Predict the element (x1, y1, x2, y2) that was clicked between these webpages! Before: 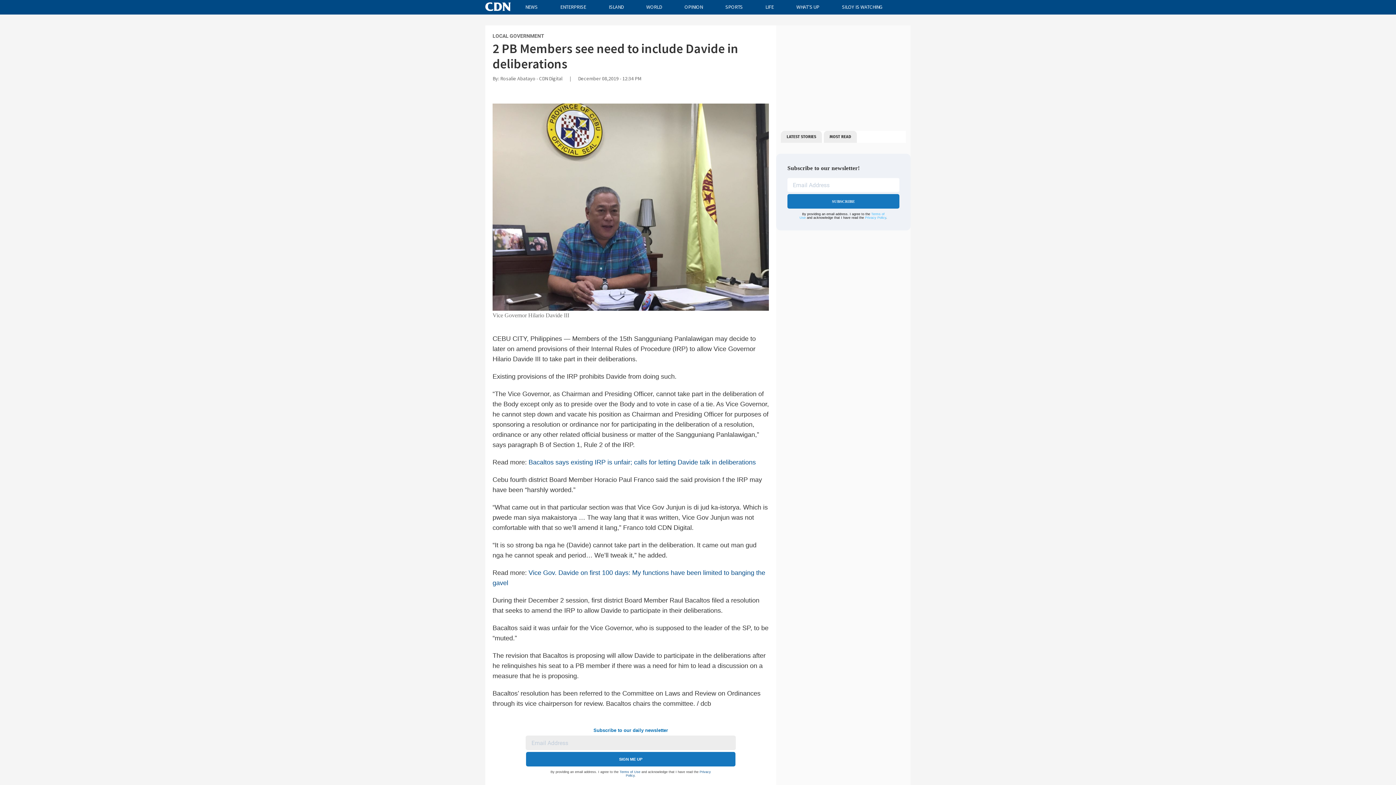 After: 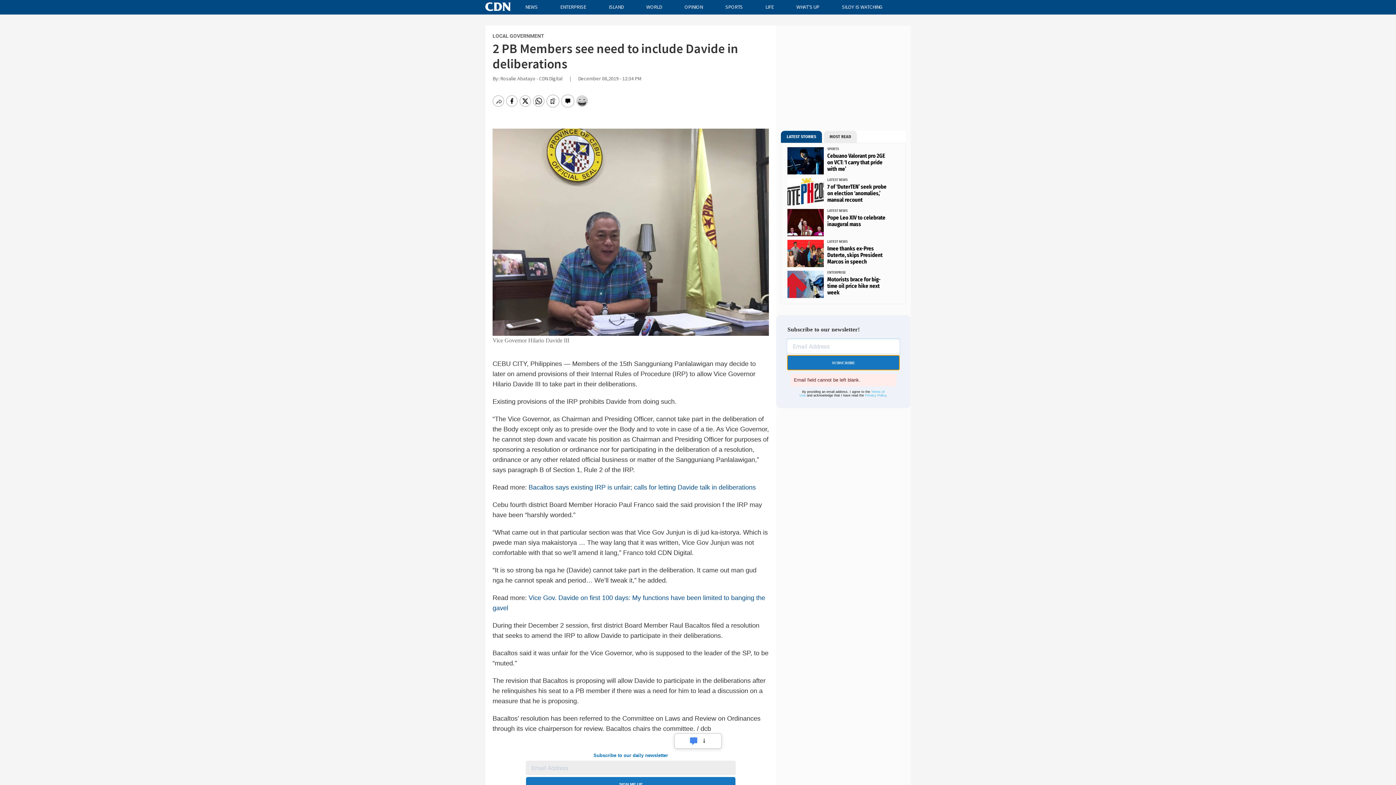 Action: label: SUBSCRIBE bbox: (787, 194, 899, 208)